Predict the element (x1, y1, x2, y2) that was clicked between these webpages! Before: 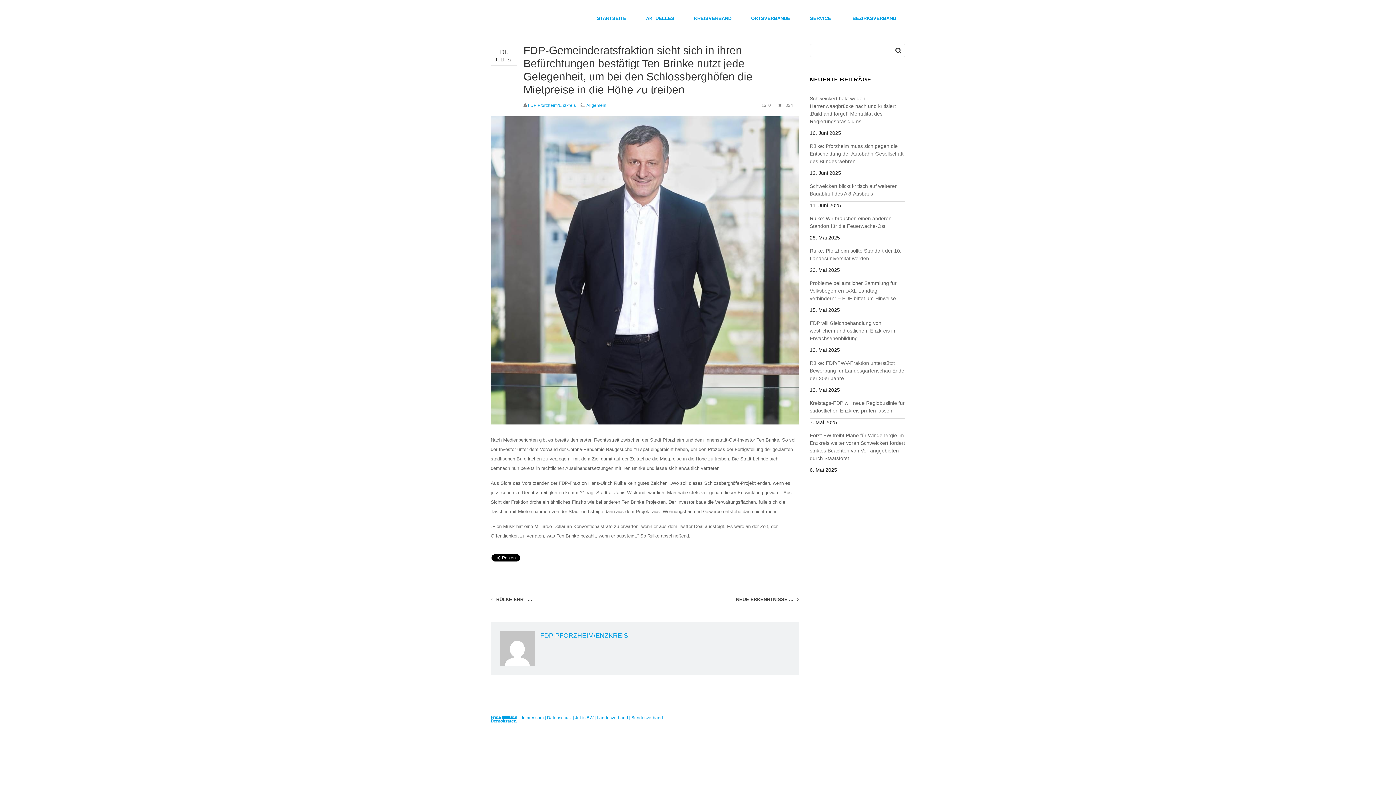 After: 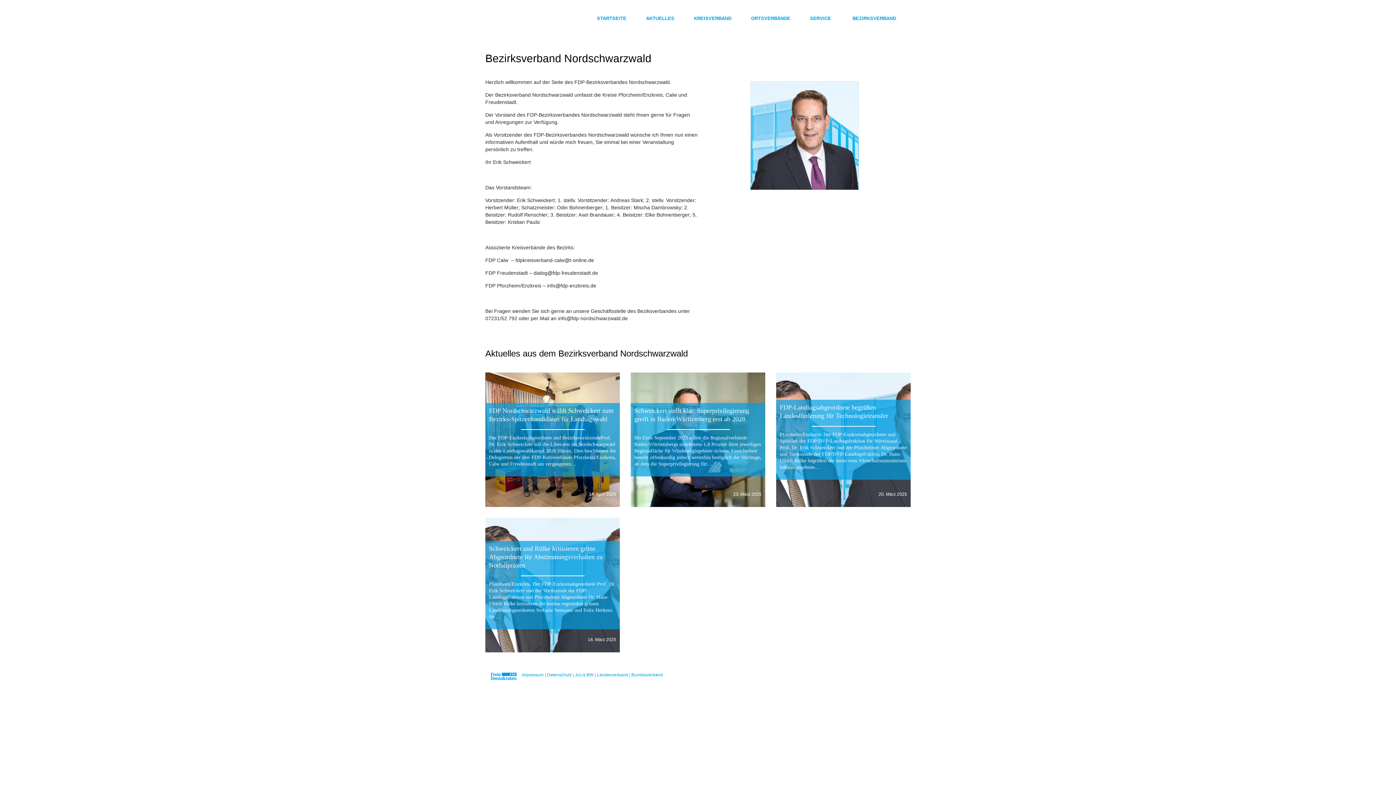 Action: bbox: (843, 10, 905, 26) label: BEZIRKSVERBAND